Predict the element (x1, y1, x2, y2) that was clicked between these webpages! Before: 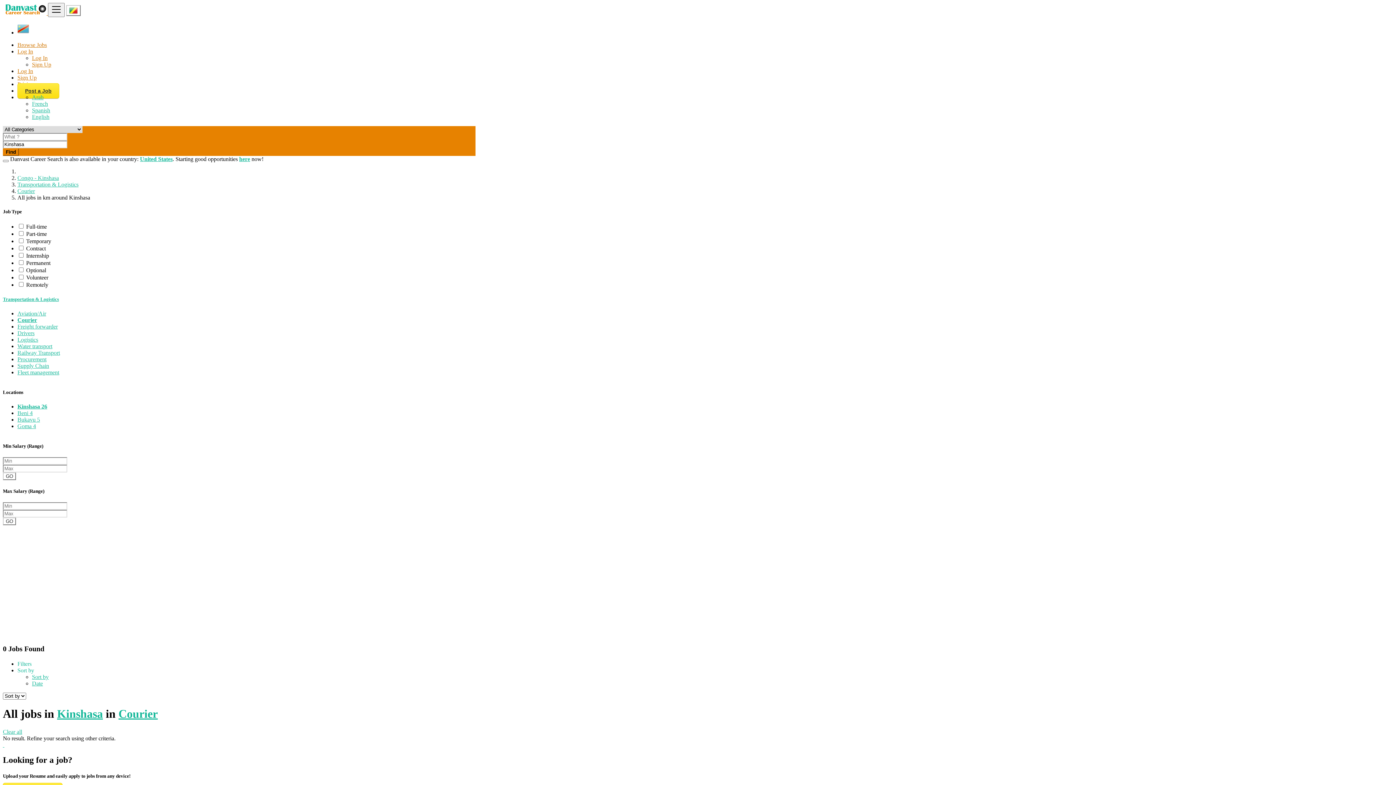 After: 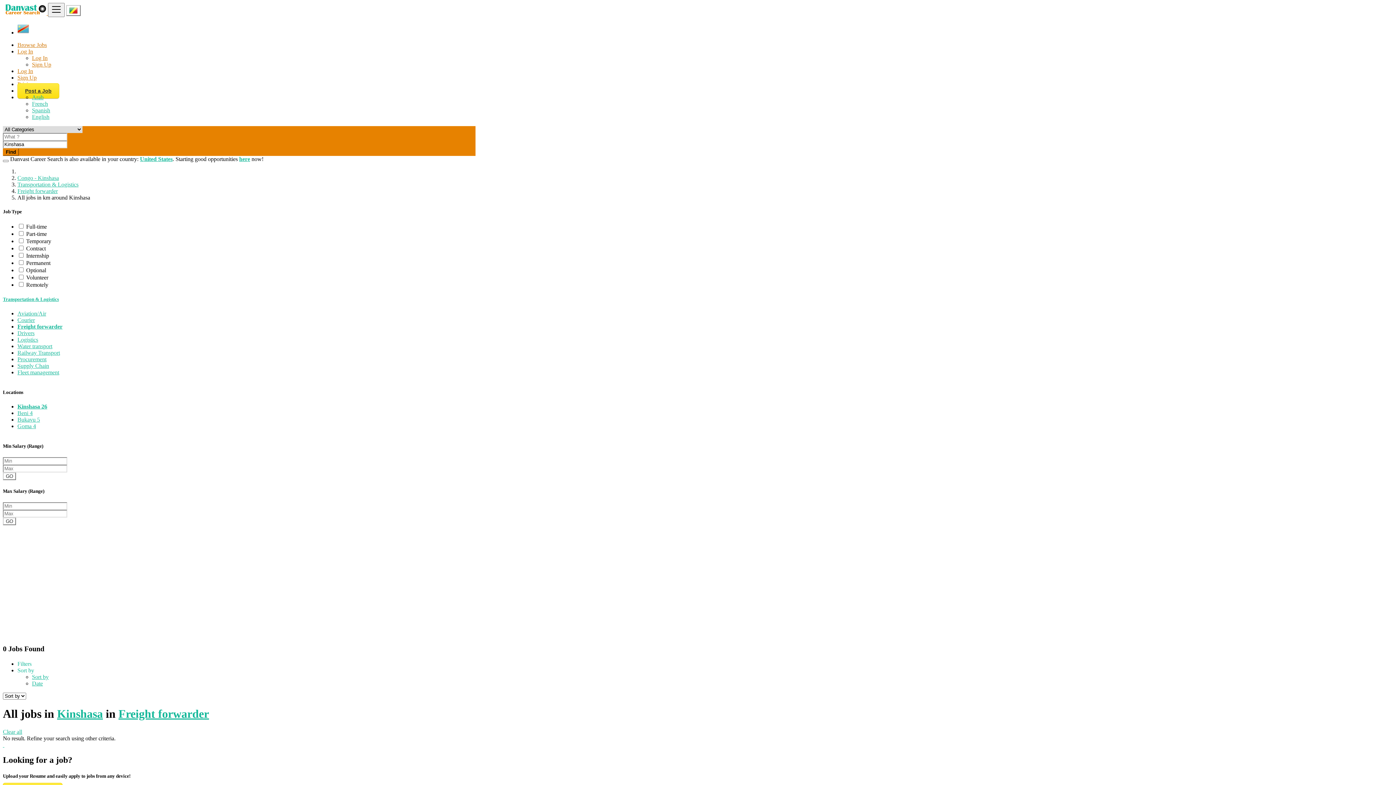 Action: label: Freight forwarder bbox: (17, 323, 57, 329)